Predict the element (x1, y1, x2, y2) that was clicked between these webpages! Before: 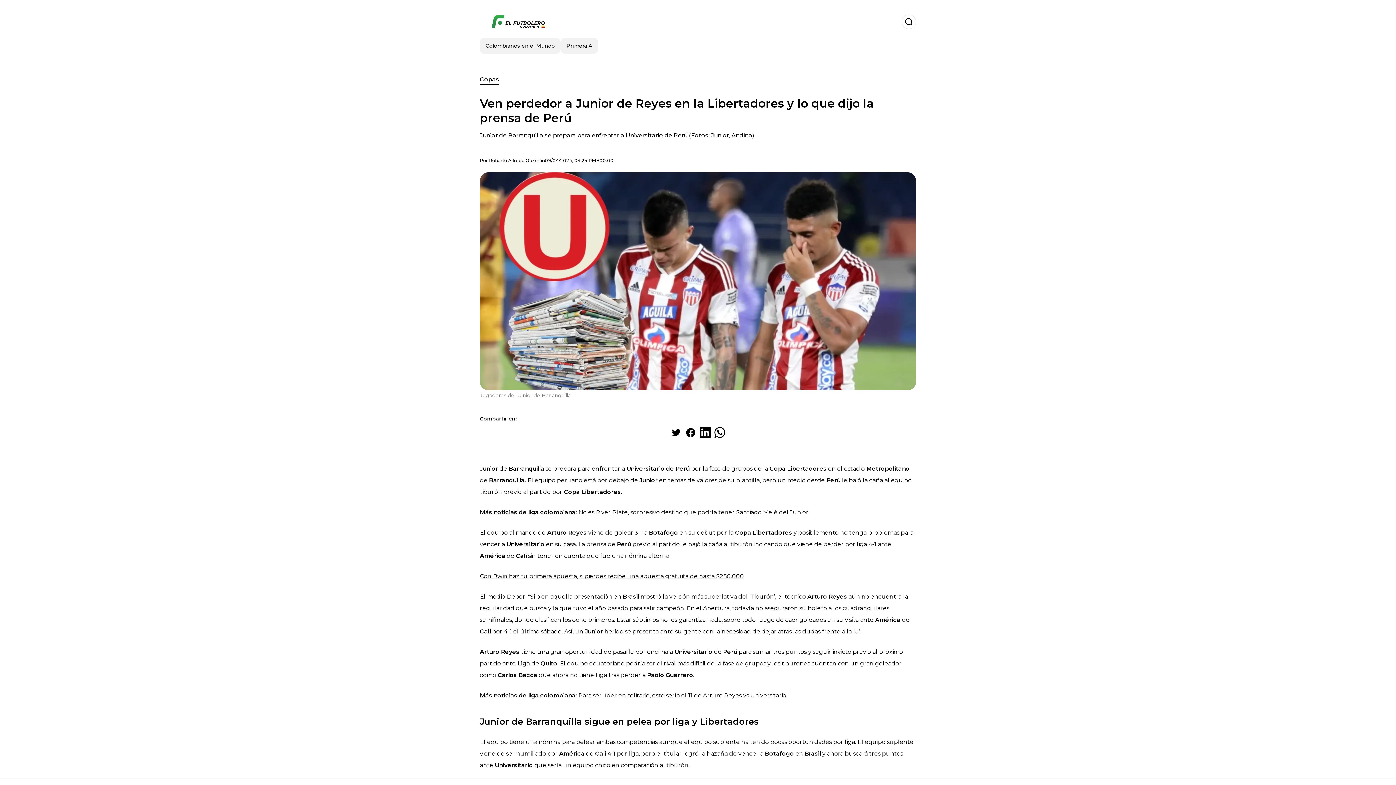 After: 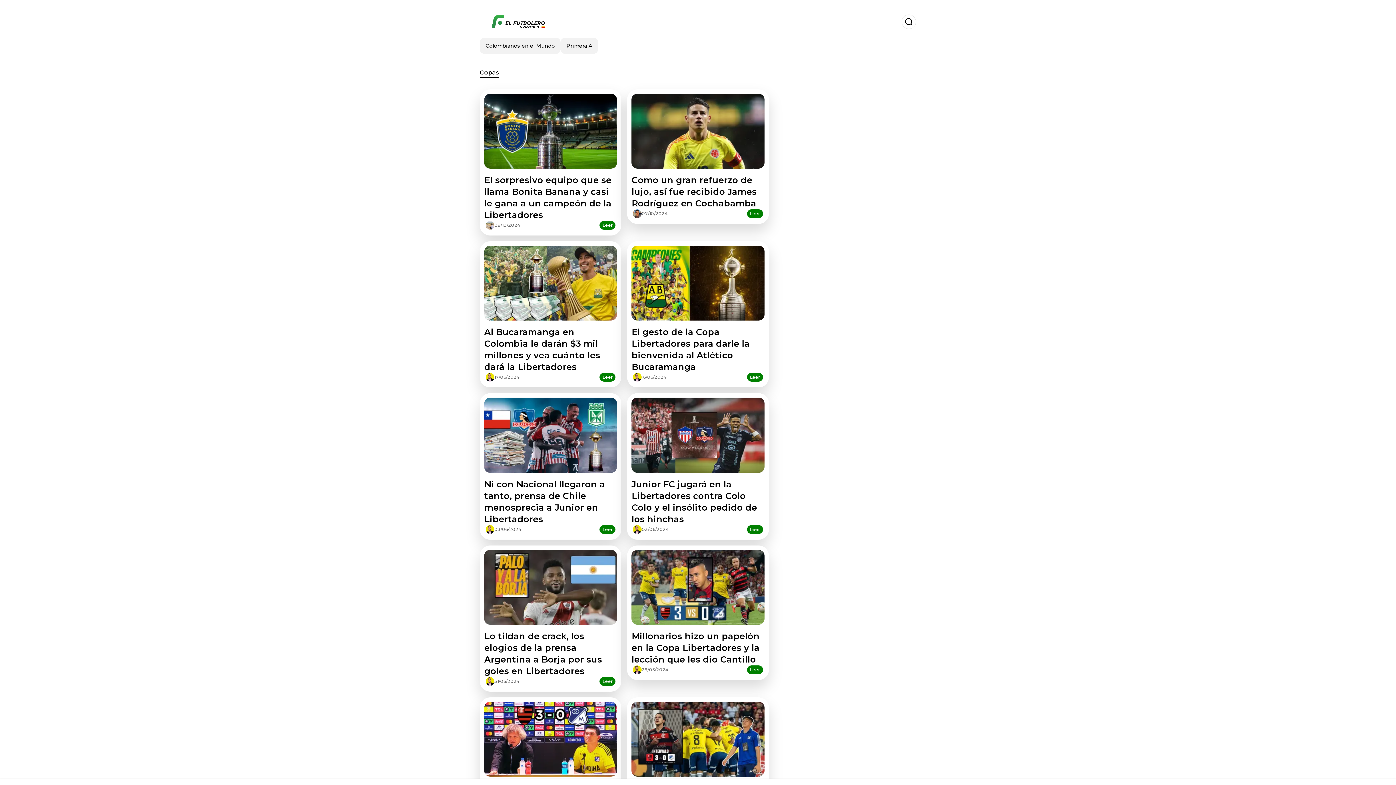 Action: bbox: (480, 75, 499, 84) label: Copas